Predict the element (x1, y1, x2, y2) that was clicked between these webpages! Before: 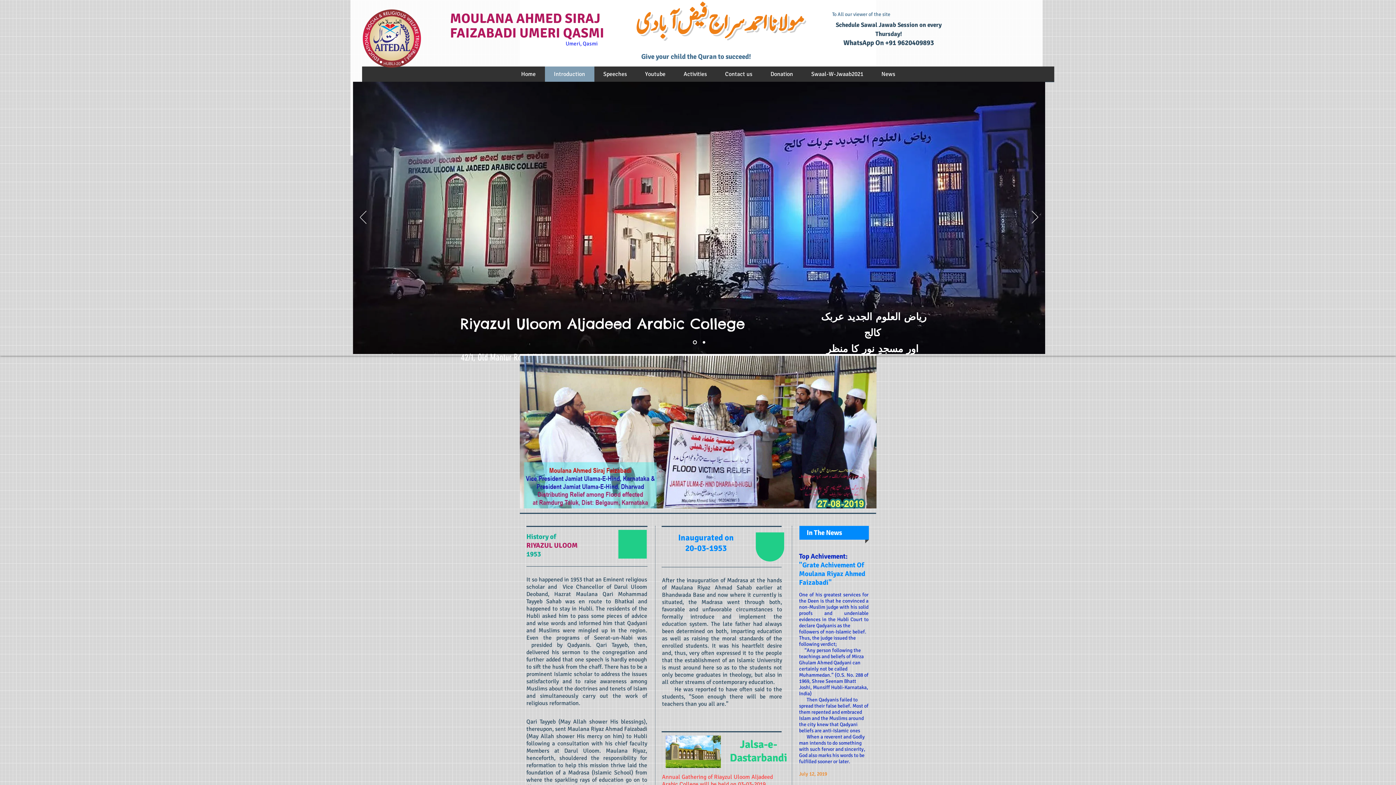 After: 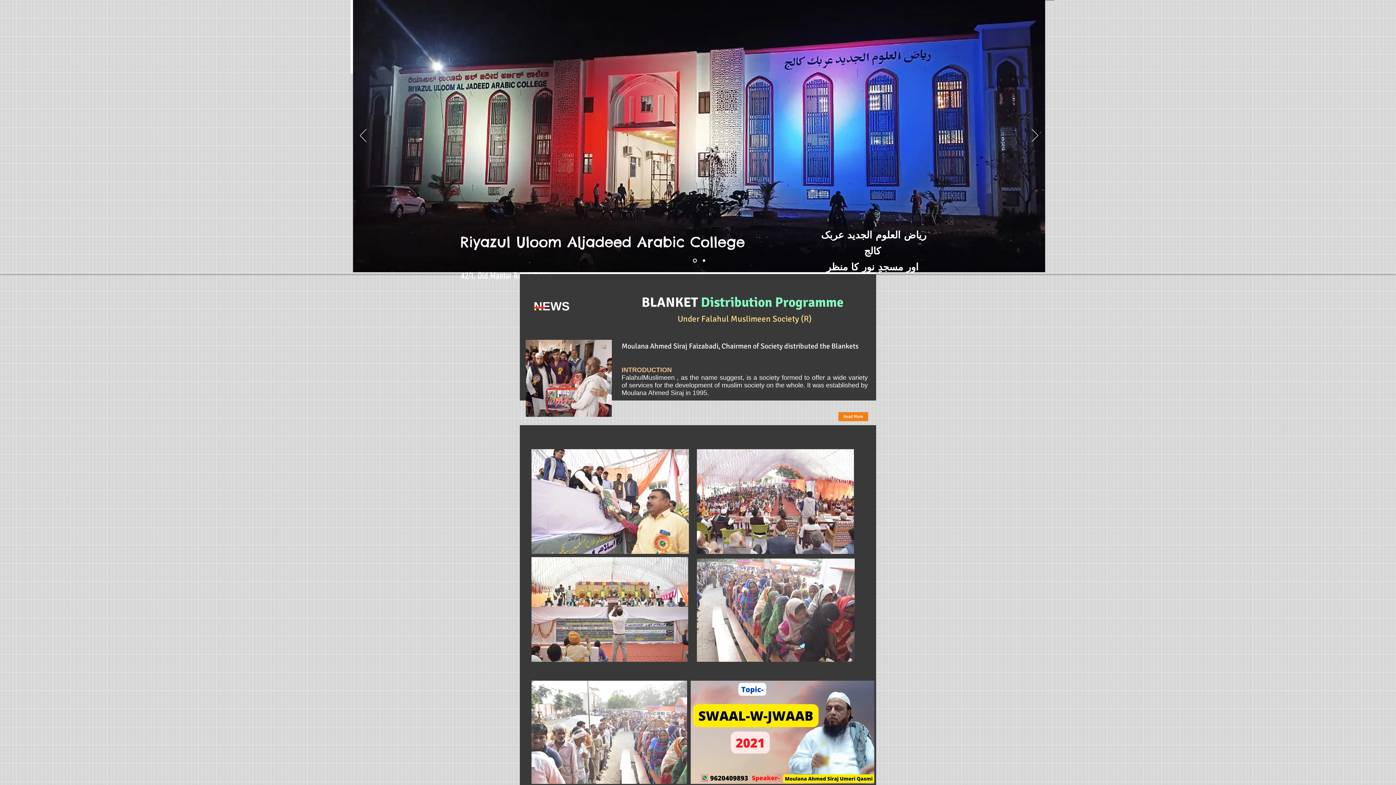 Action: label: Slide  1 bbox: (693, 340, 697, 344)